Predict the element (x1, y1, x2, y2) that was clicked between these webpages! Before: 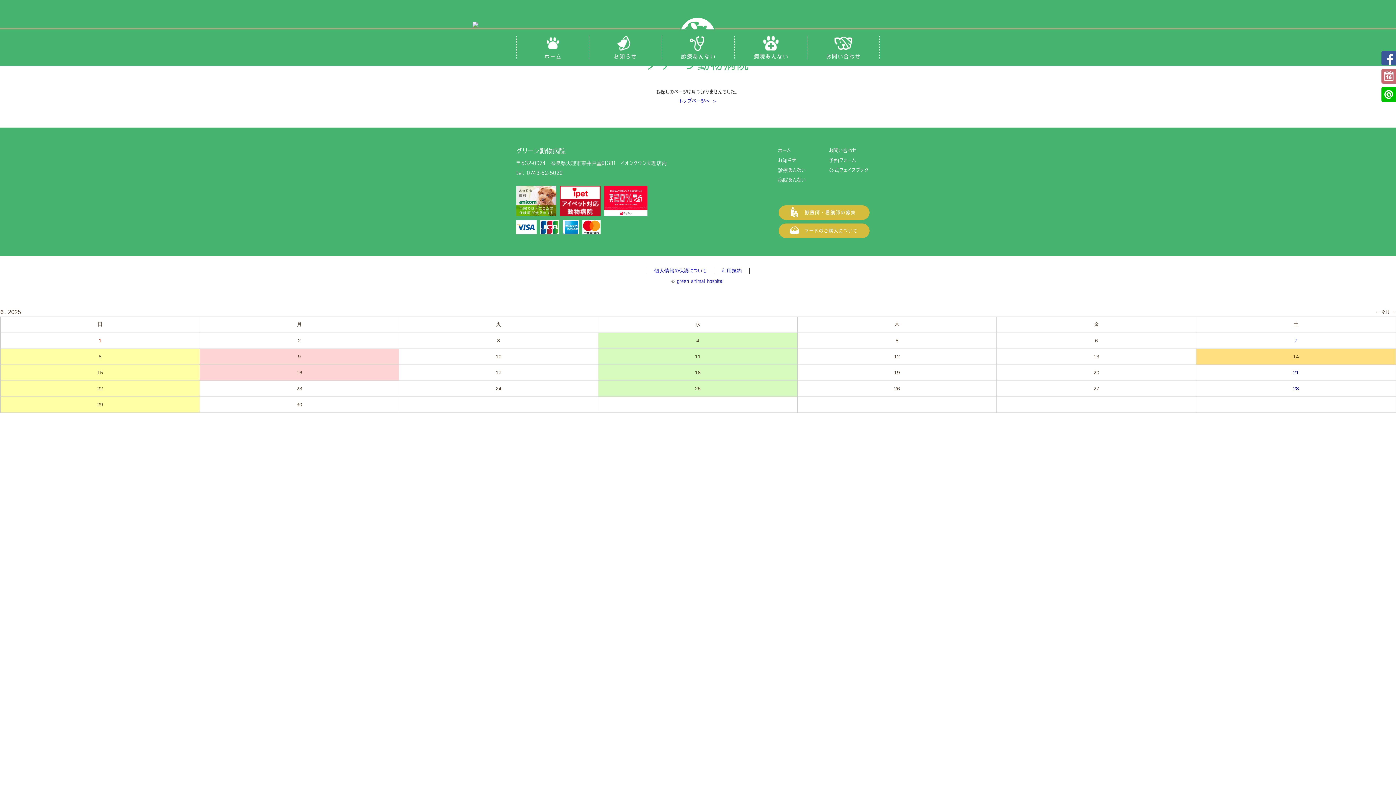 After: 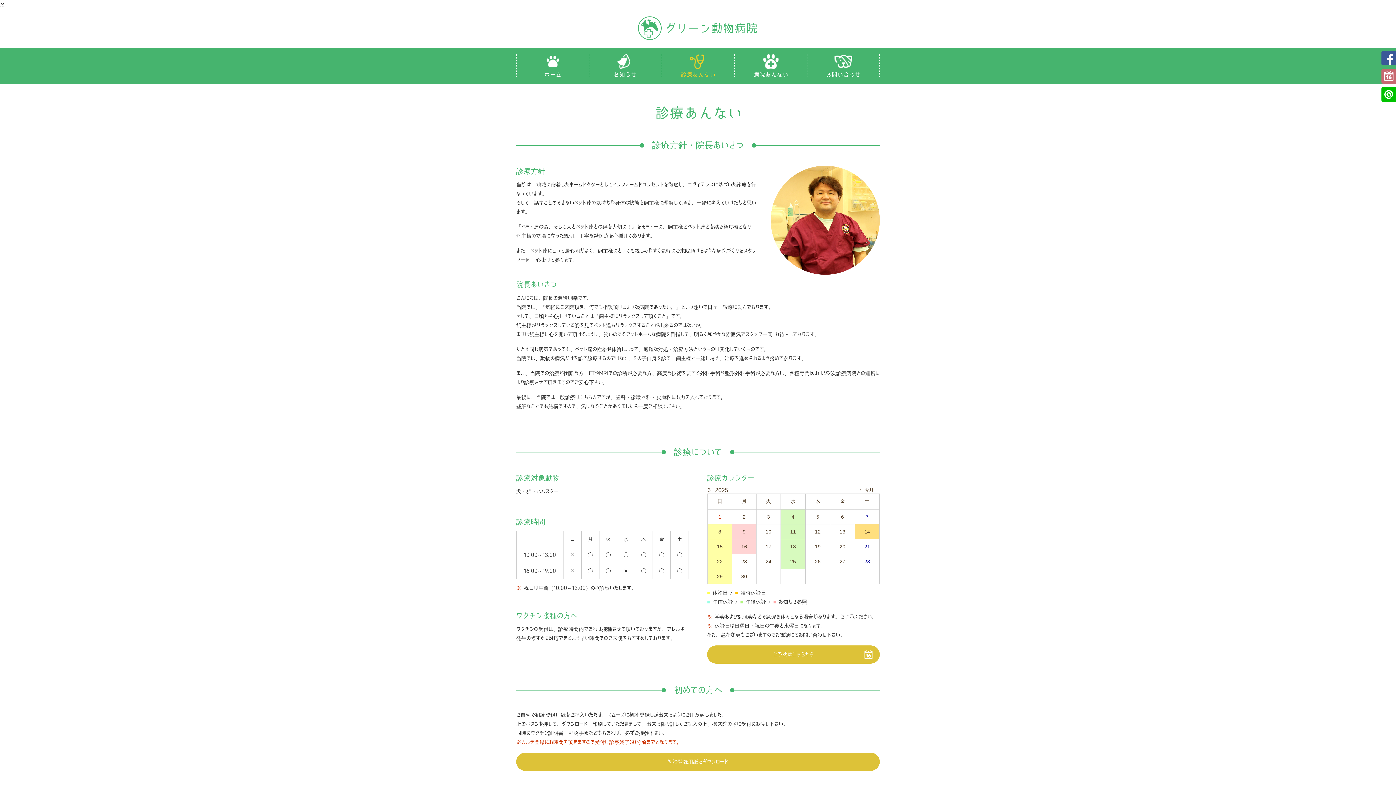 Action: bbox: (661, 36, 734, 59) label: 診療あんない